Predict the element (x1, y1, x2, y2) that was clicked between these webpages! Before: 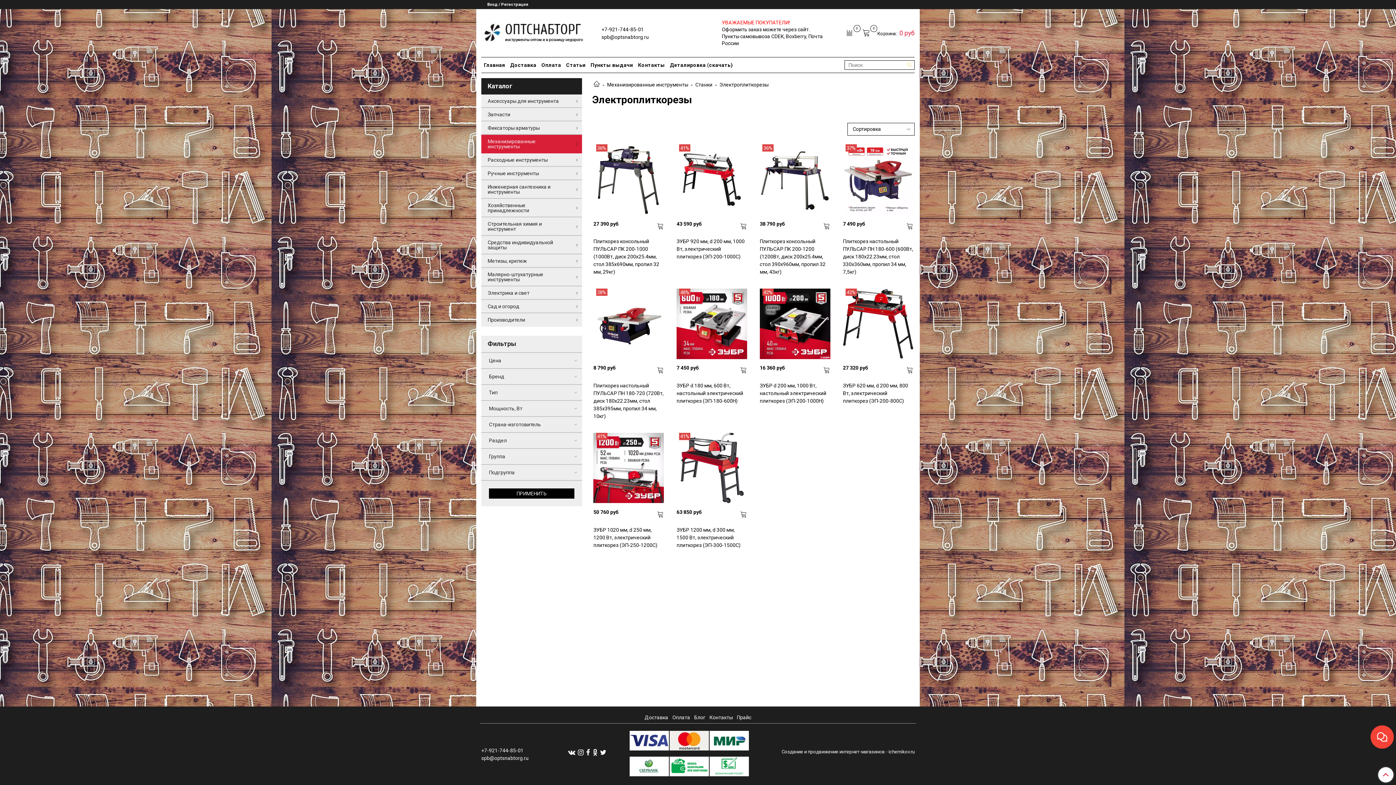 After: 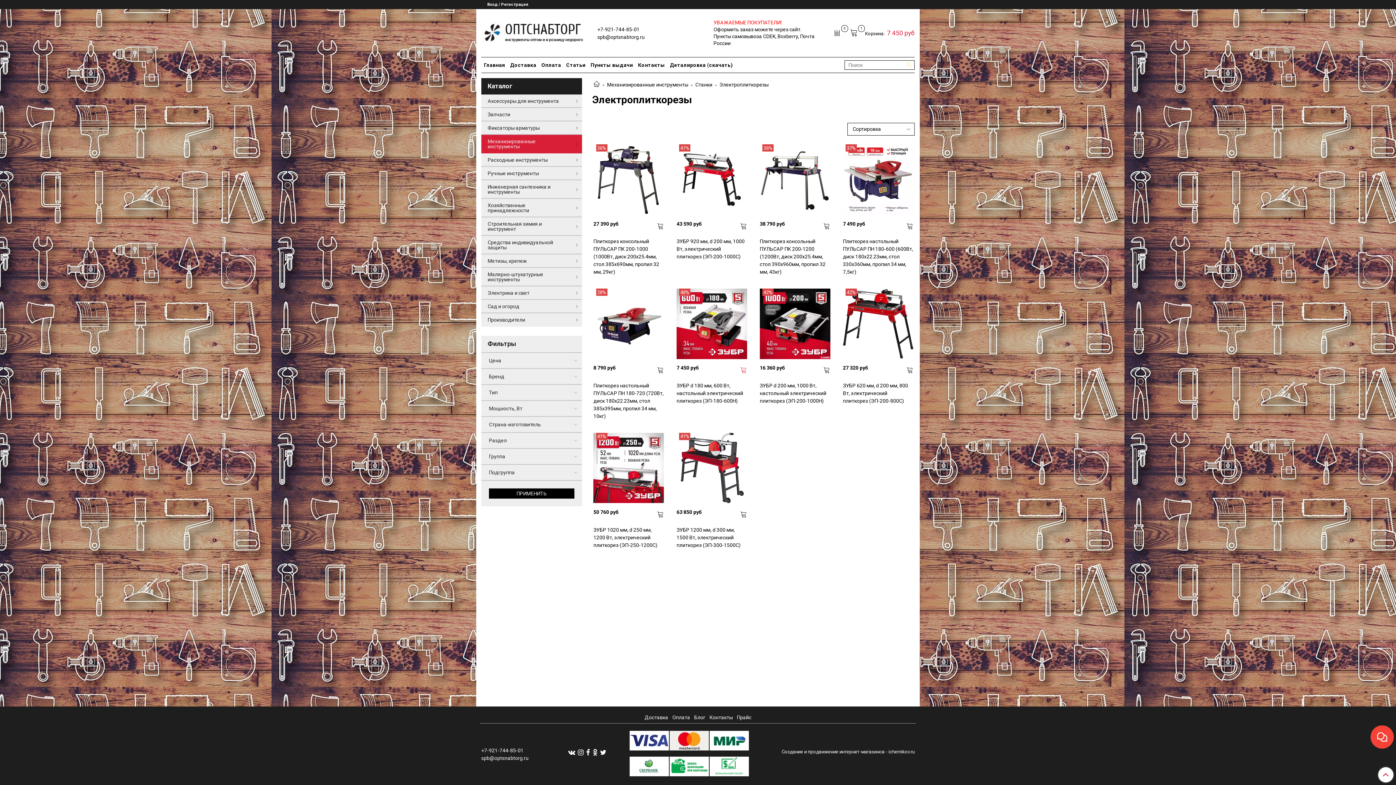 Action: bbox: (740, 367, 746, 374)